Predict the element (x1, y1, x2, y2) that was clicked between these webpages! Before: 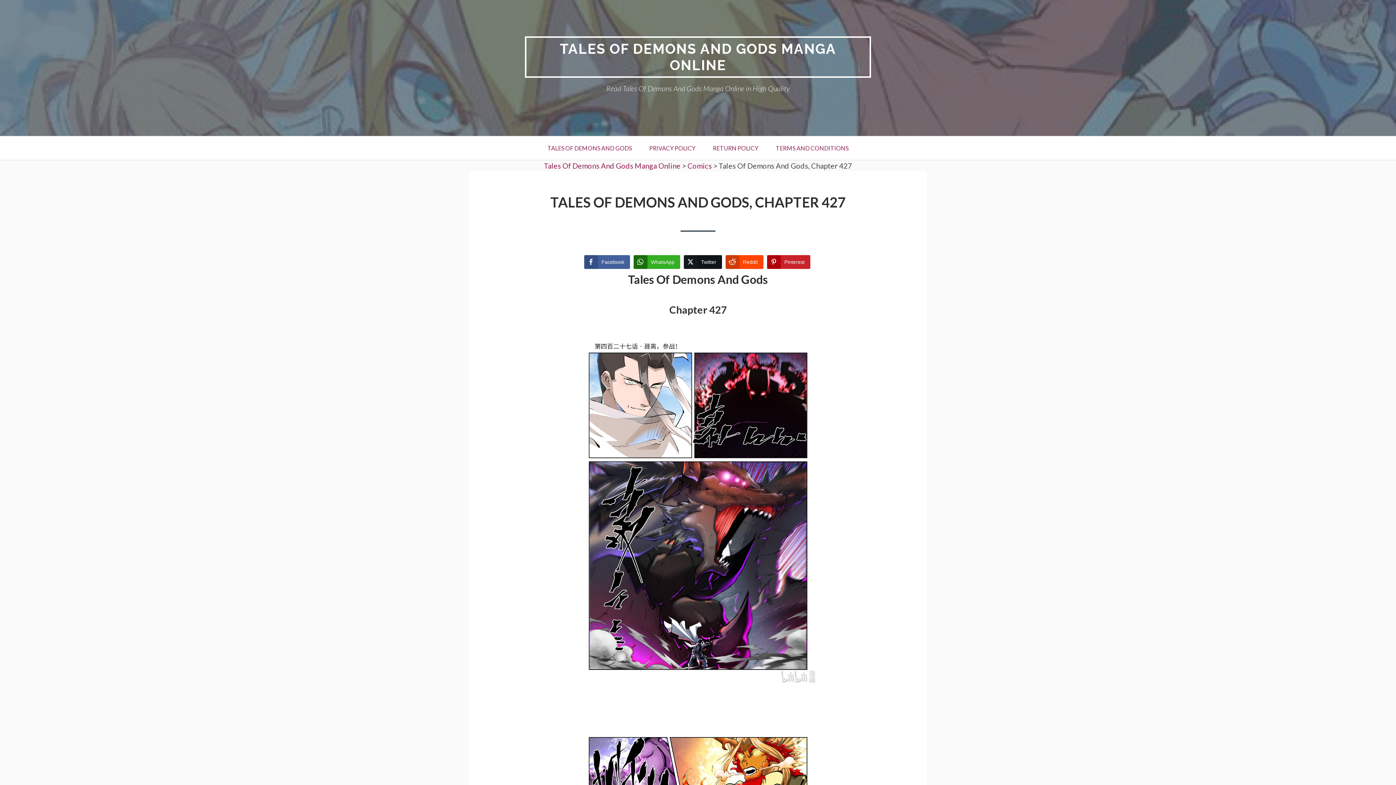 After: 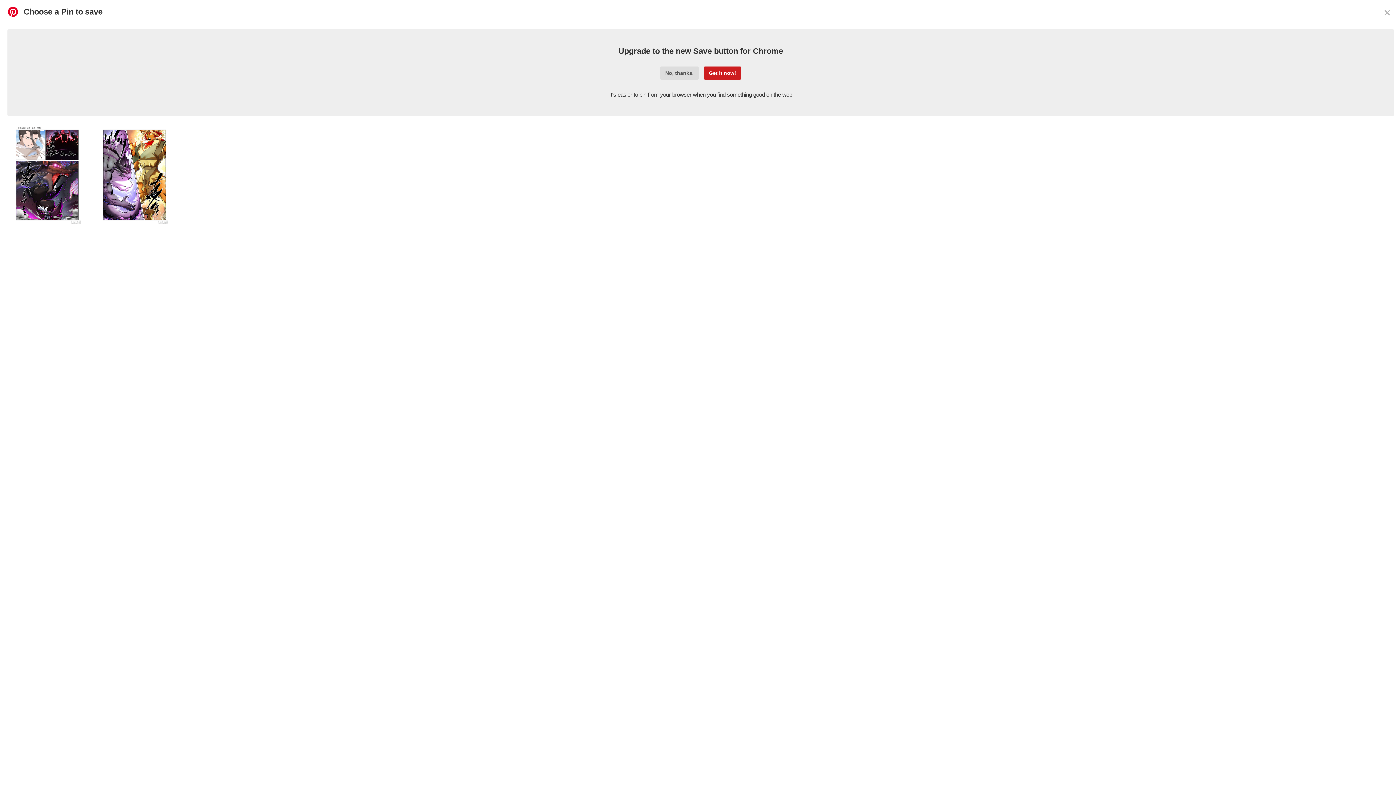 Action: bbox: (767, 255, 810, 269) label: Pinterest Share